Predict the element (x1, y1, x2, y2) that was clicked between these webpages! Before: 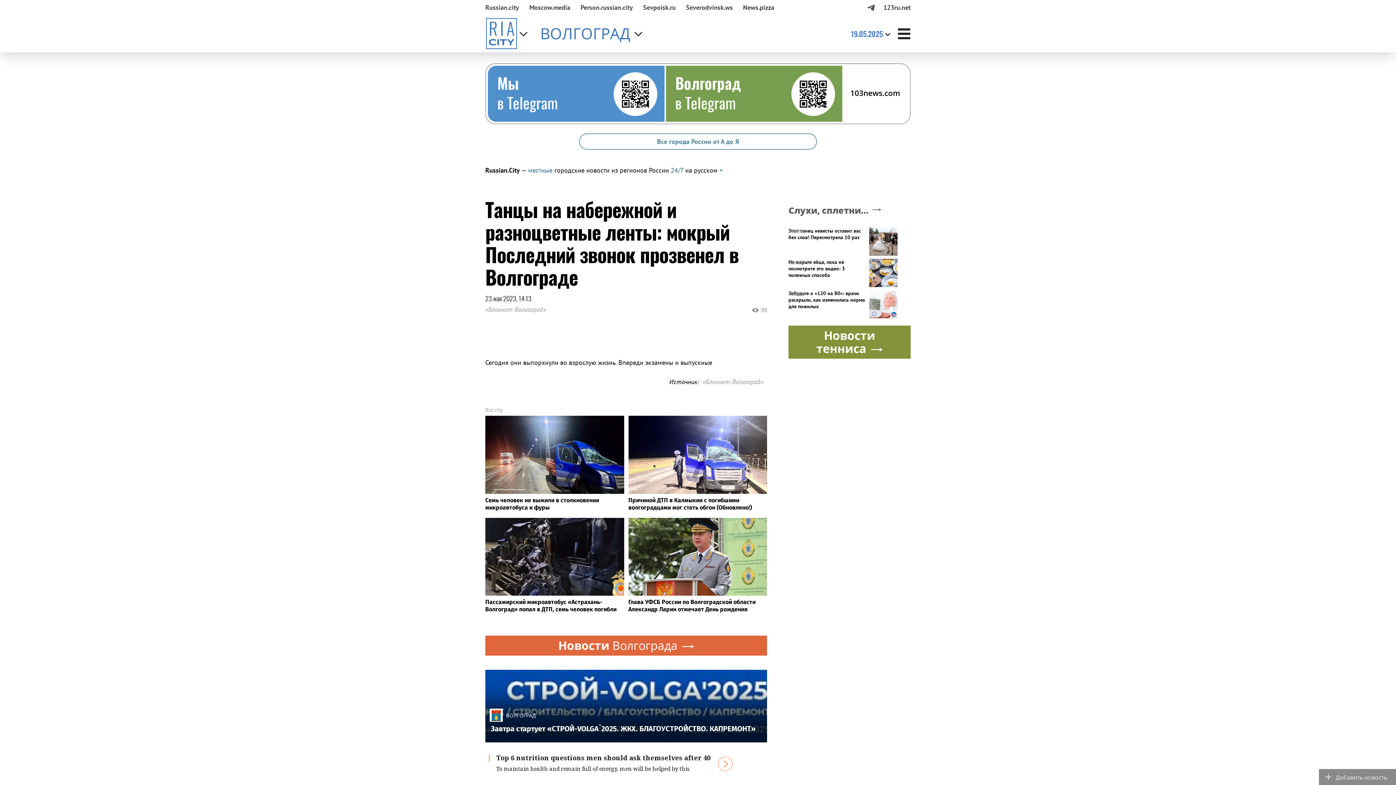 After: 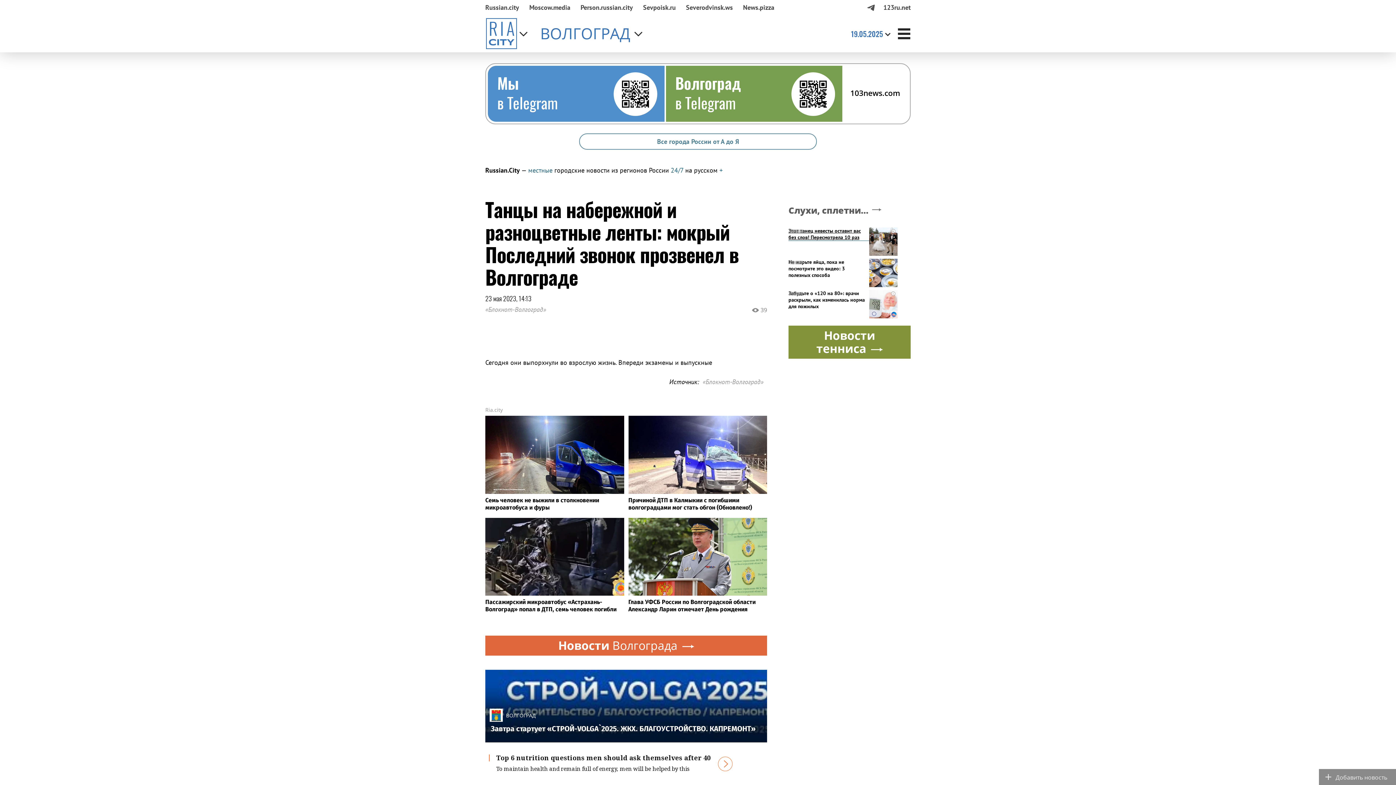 Action: bbox: (788, 227, 897, 241) label: Этот танец невесты оставит вас без слов! Пересмотрела 10 раз